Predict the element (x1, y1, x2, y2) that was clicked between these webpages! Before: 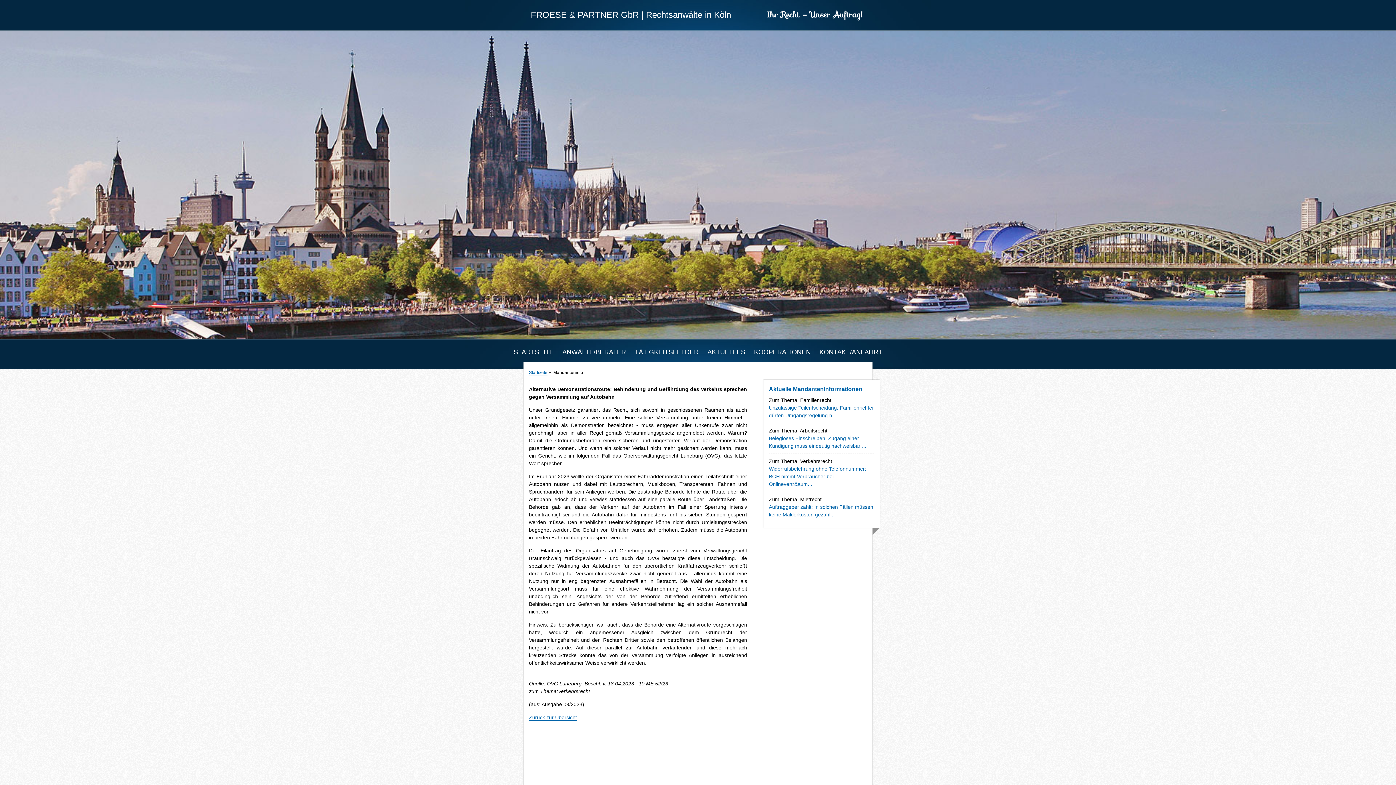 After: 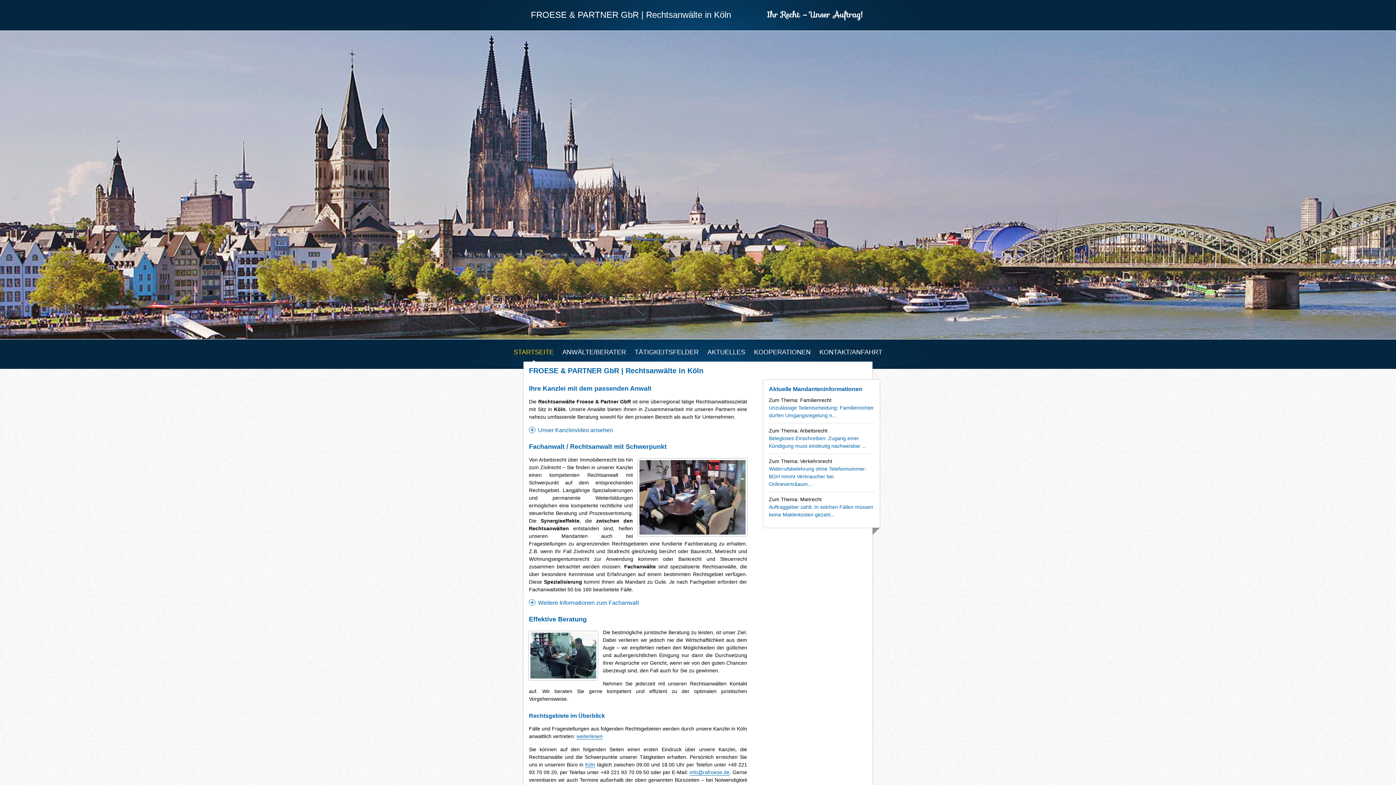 Action: bbox: (529, 370, 547, 375) label: Startseite